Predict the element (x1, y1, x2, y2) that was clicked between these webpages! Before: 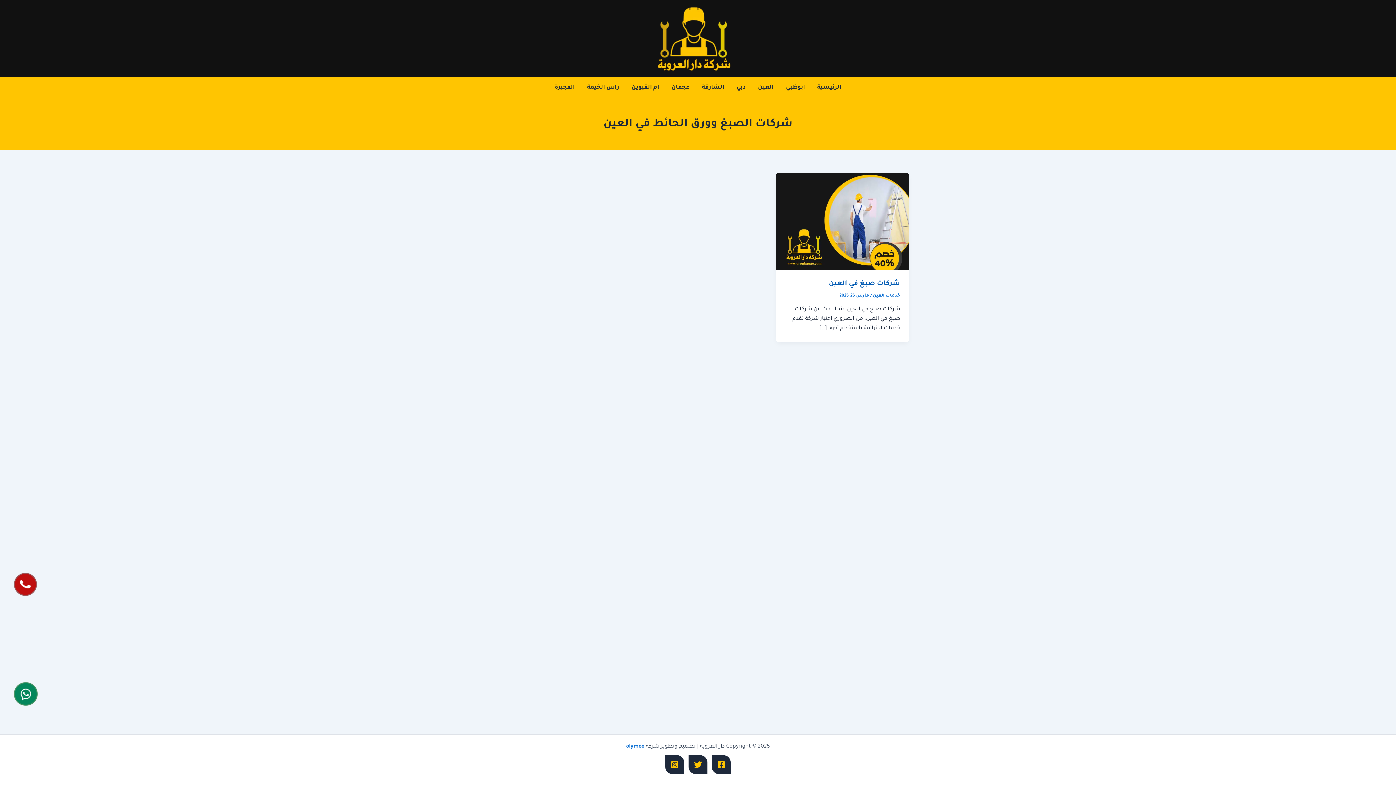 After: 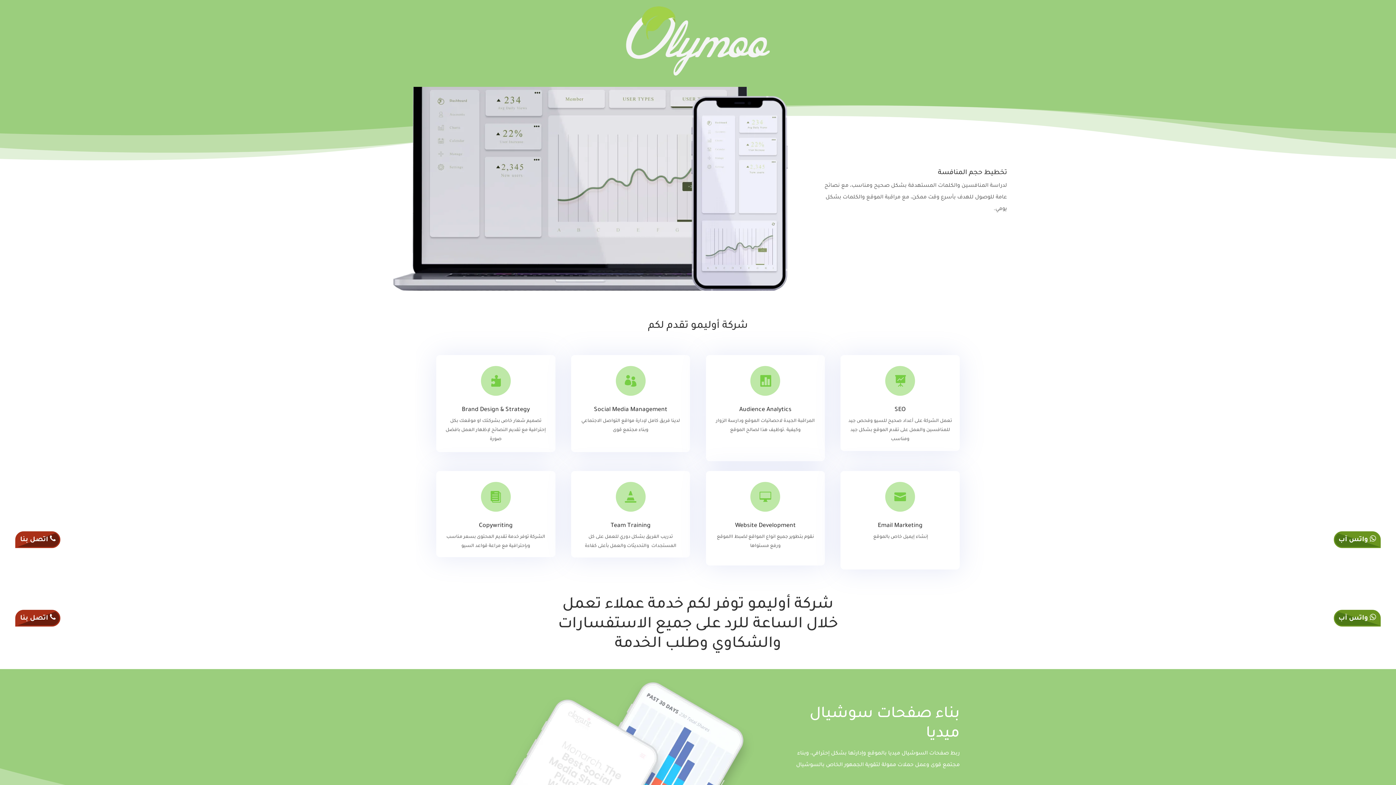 Action: label: olymoo bbox: (626, 744, 644, 750)